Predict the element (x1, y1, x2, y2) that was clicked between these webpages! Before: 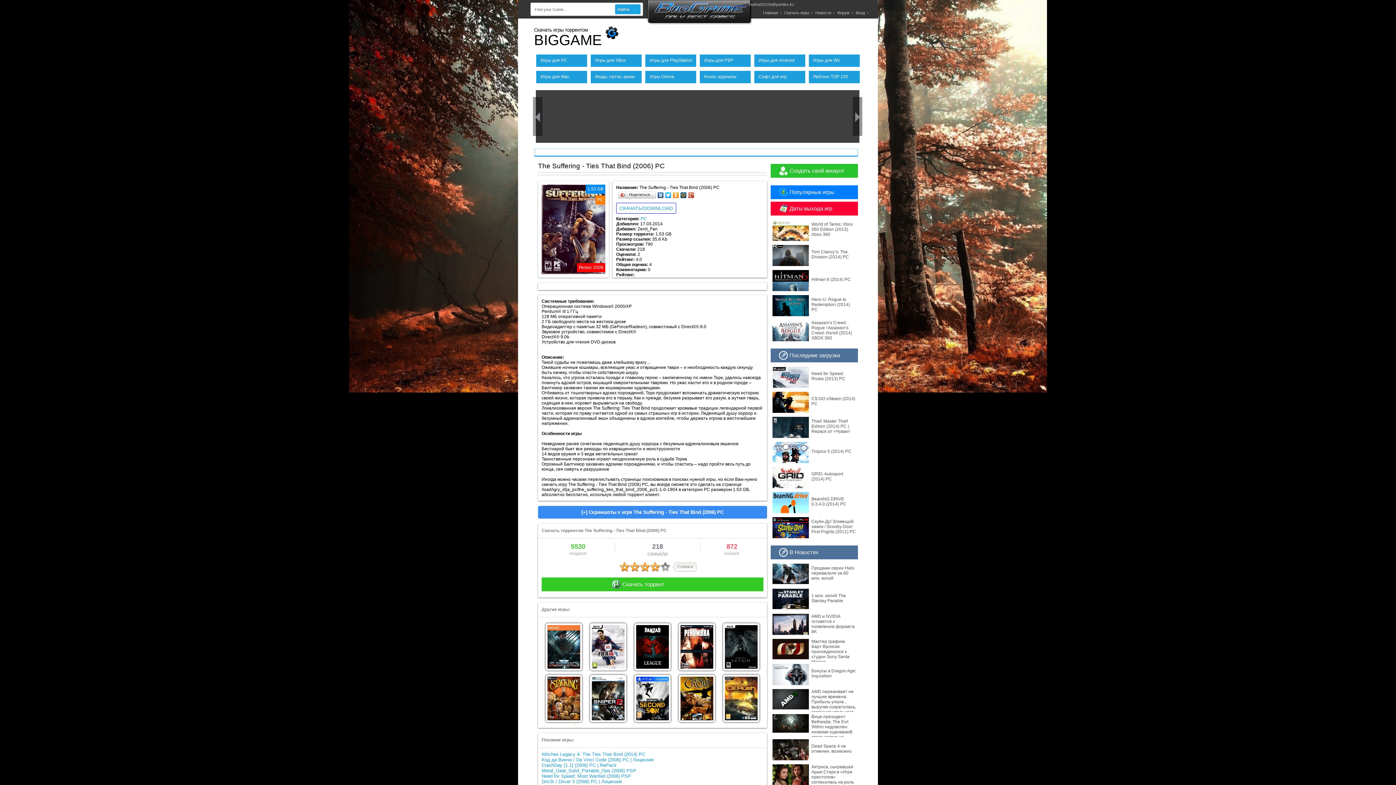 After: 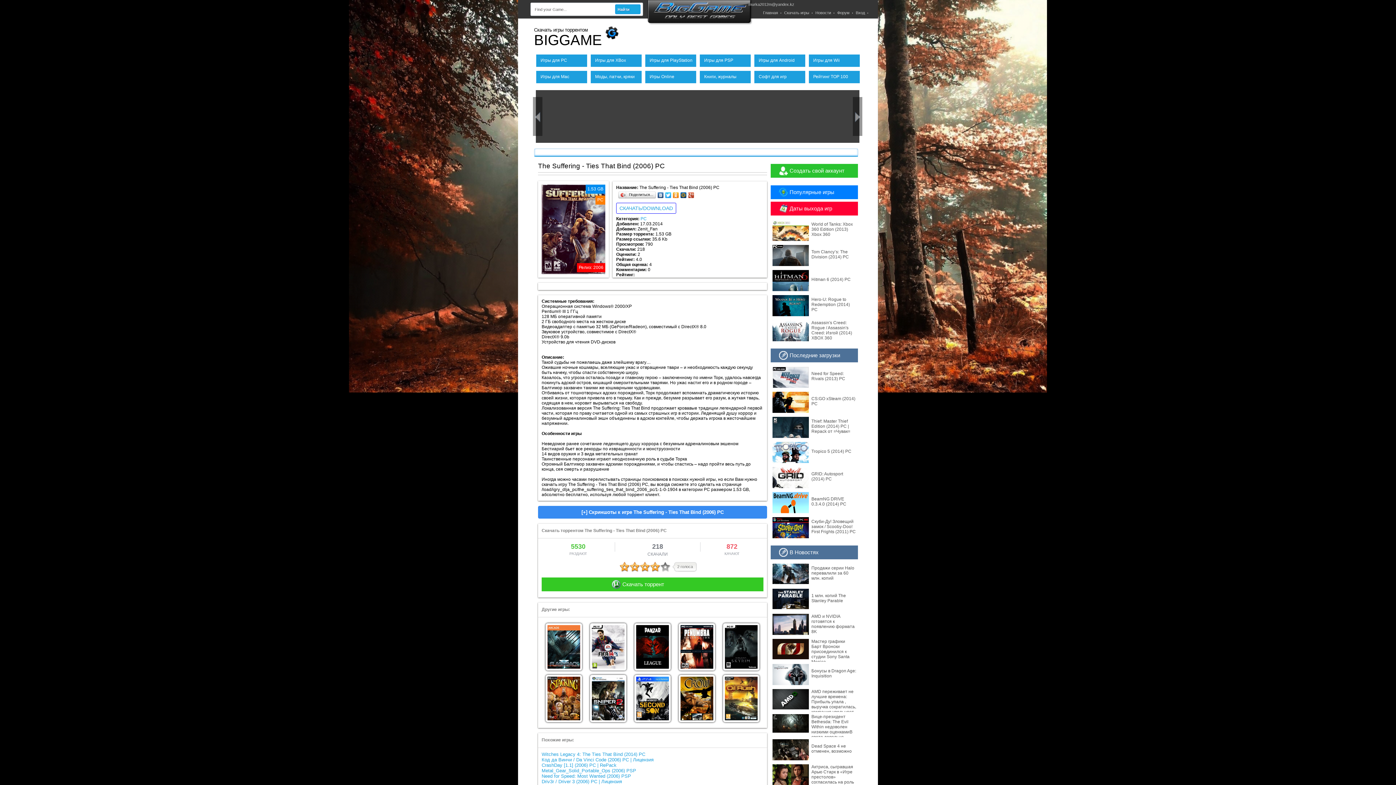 Action: bbox: (672, 190, 680, 200)